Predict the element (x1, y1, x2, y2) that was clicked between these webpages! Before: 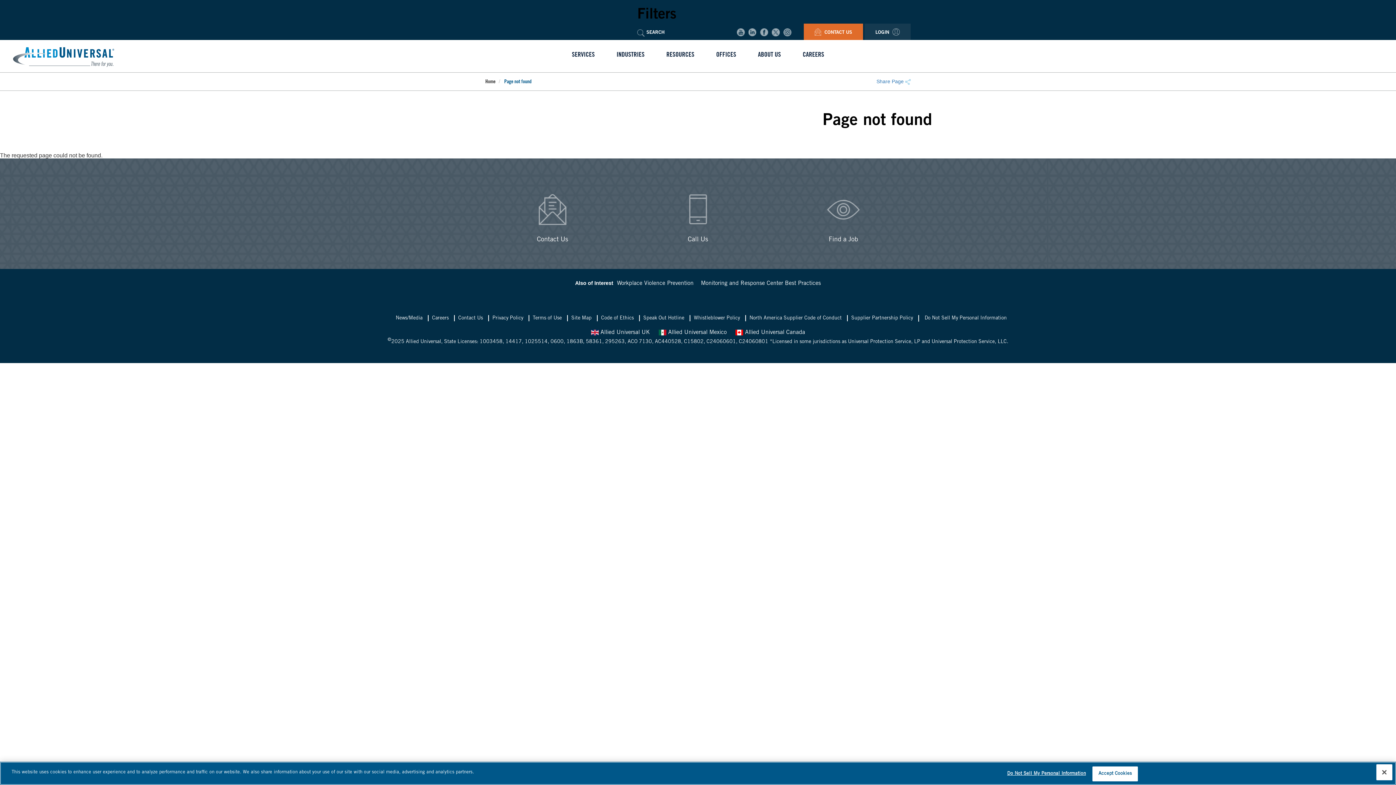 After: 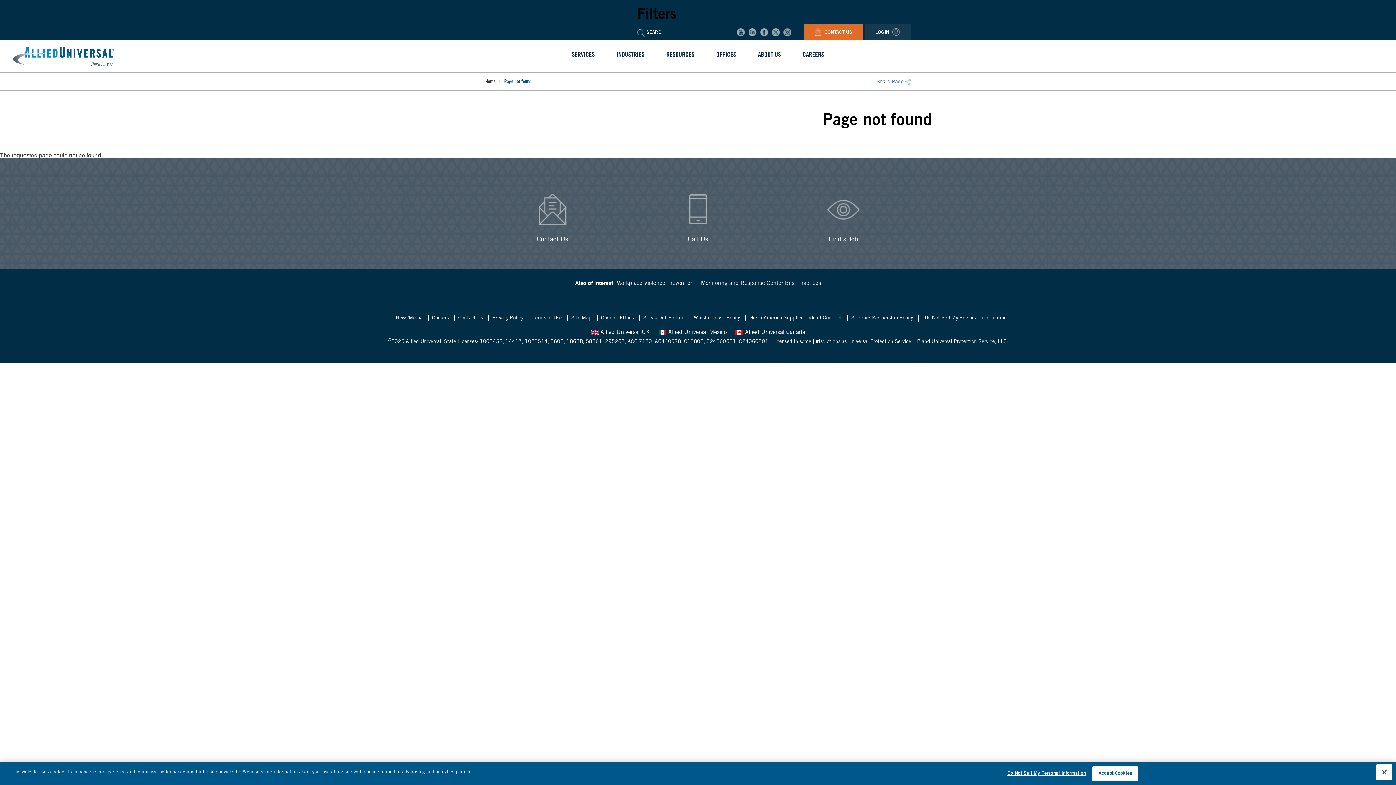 Action: bbox: (737, 29, 745, 35)